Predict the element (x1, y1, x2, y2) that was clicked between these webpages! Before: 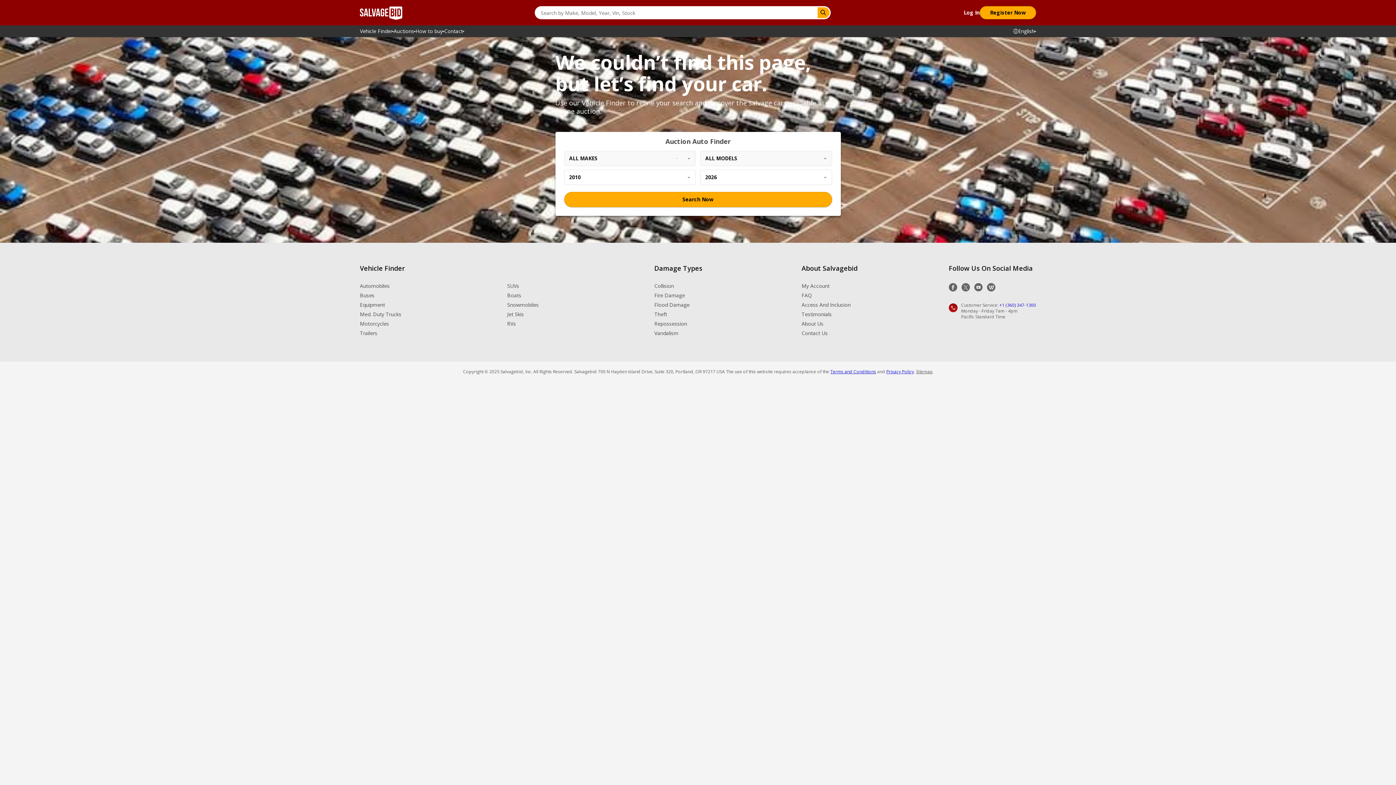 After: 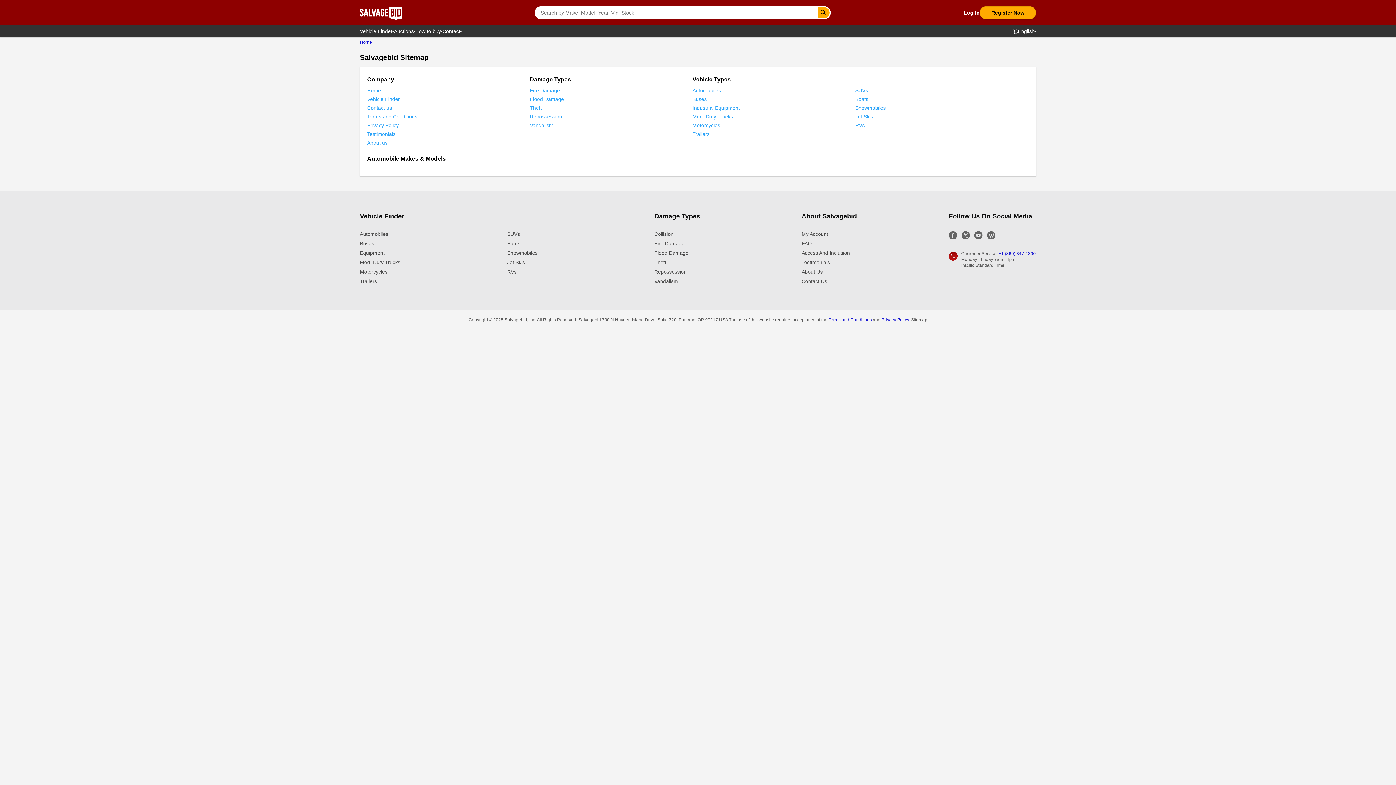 Action: bbox: (916, 368, 933, 374) label: Sitemap